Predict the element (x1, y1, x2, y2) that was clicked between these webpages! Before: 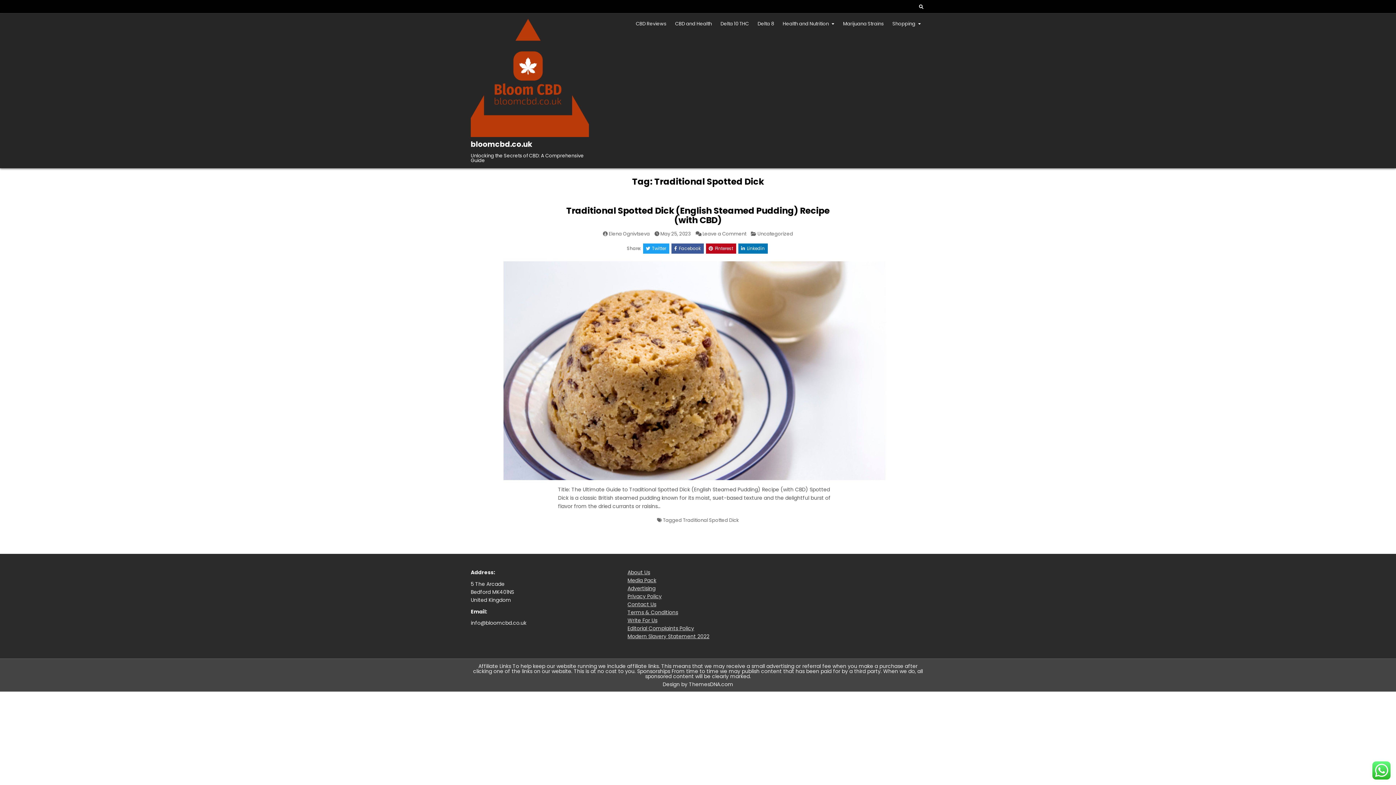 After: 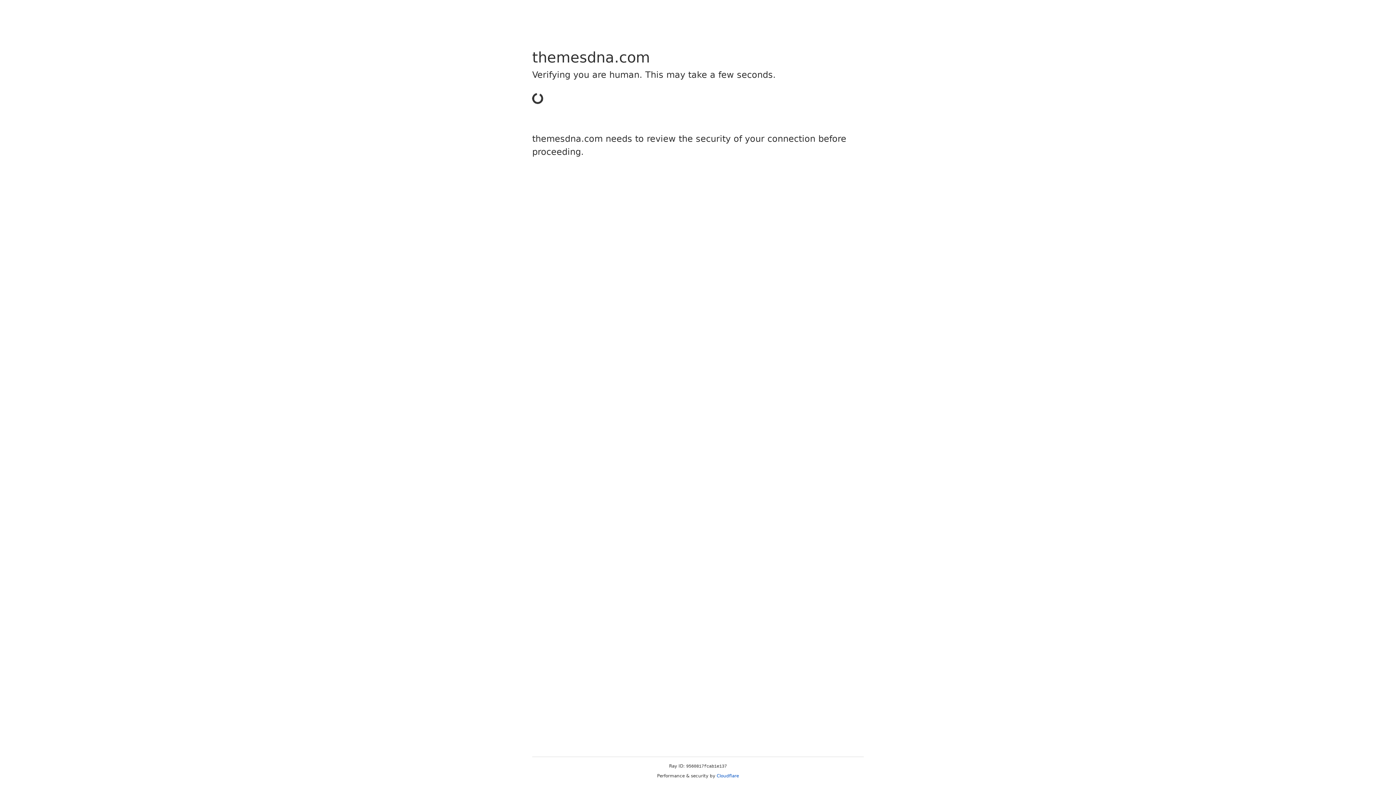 Action: bbox: (662, 681, 733, 688) label: Design by ThemesDNA.com